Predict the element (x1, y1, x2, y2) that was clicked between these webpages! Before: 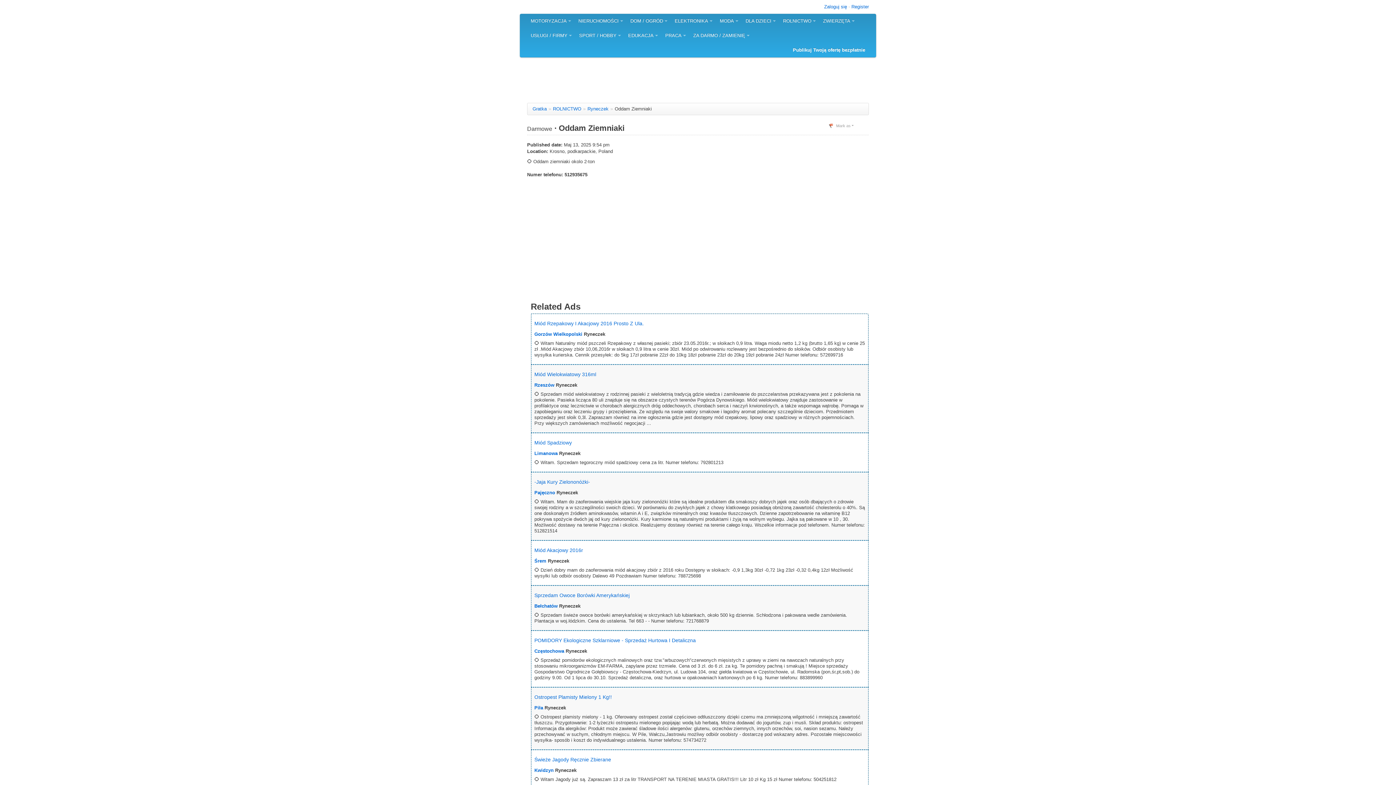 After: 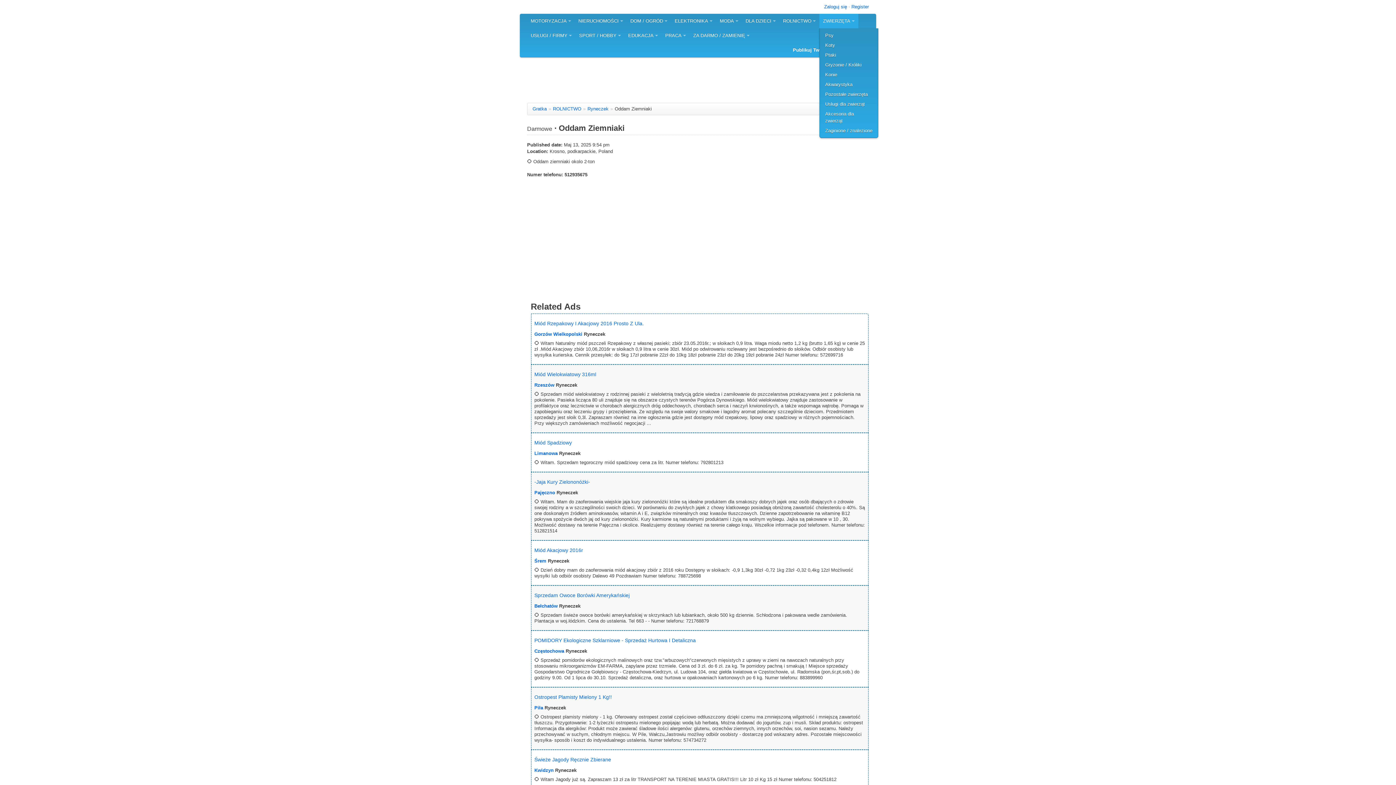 Action: label: ZWIERZĘTA bbox: (819, 13, 858, 28)